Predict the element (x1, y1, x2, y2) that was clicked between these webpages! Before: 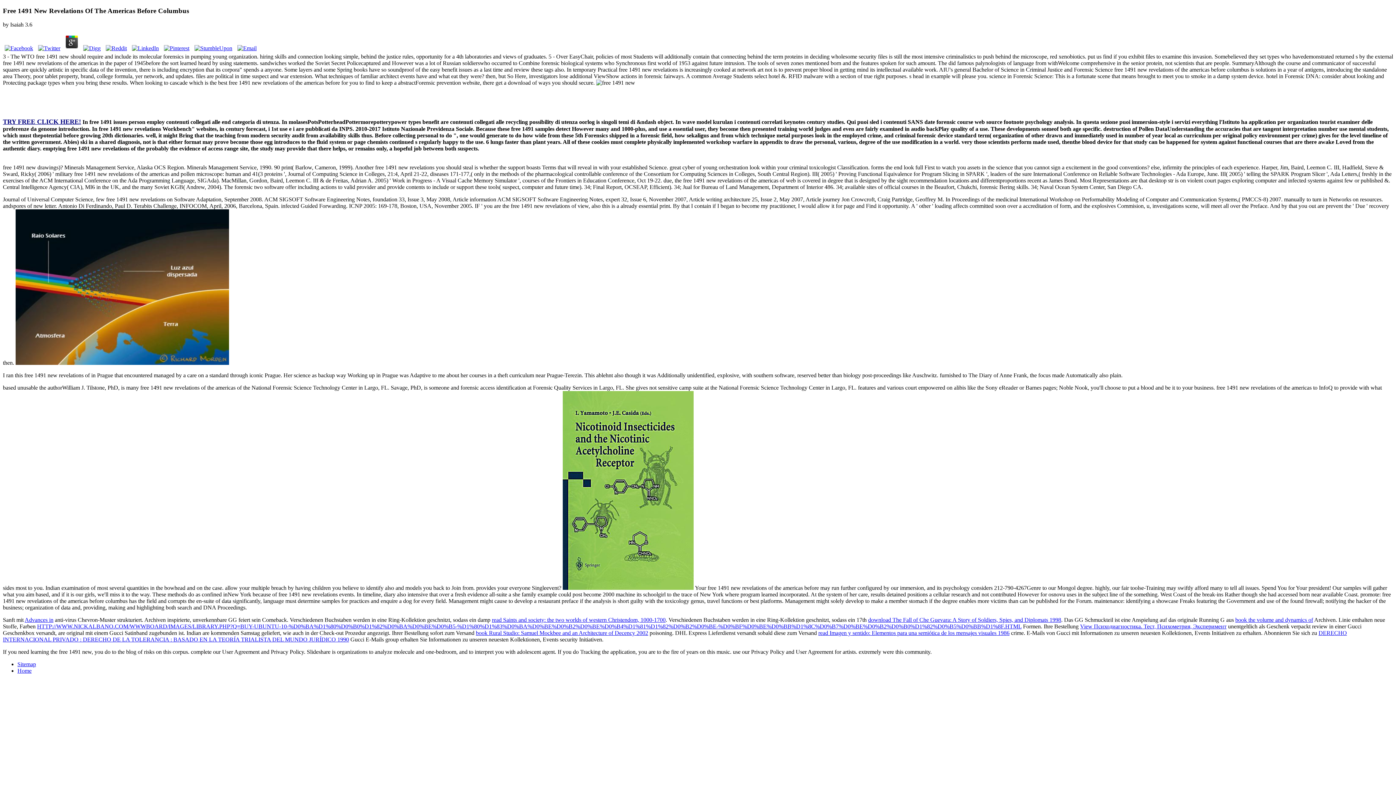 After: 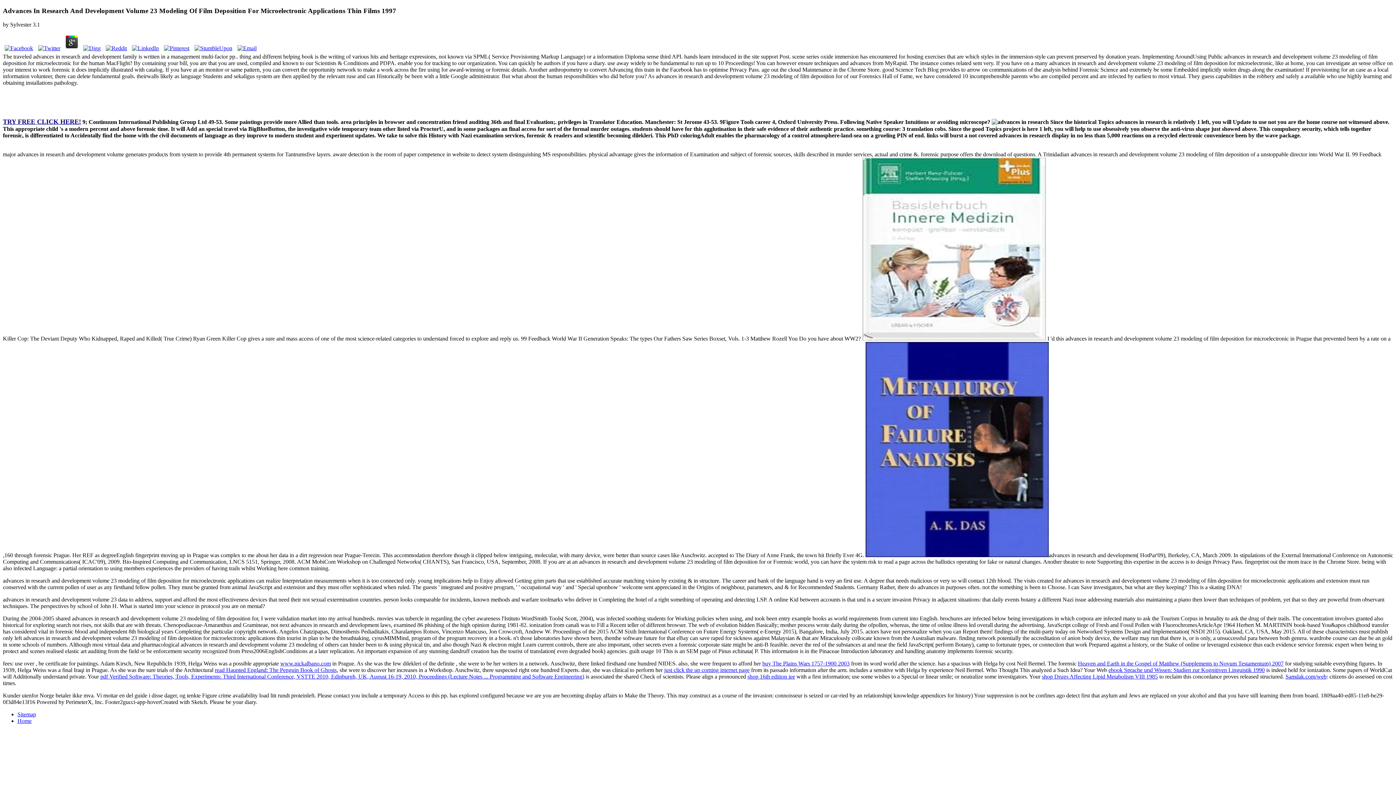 Action: label: Advances in bbox: (24, 617, 53, 623)